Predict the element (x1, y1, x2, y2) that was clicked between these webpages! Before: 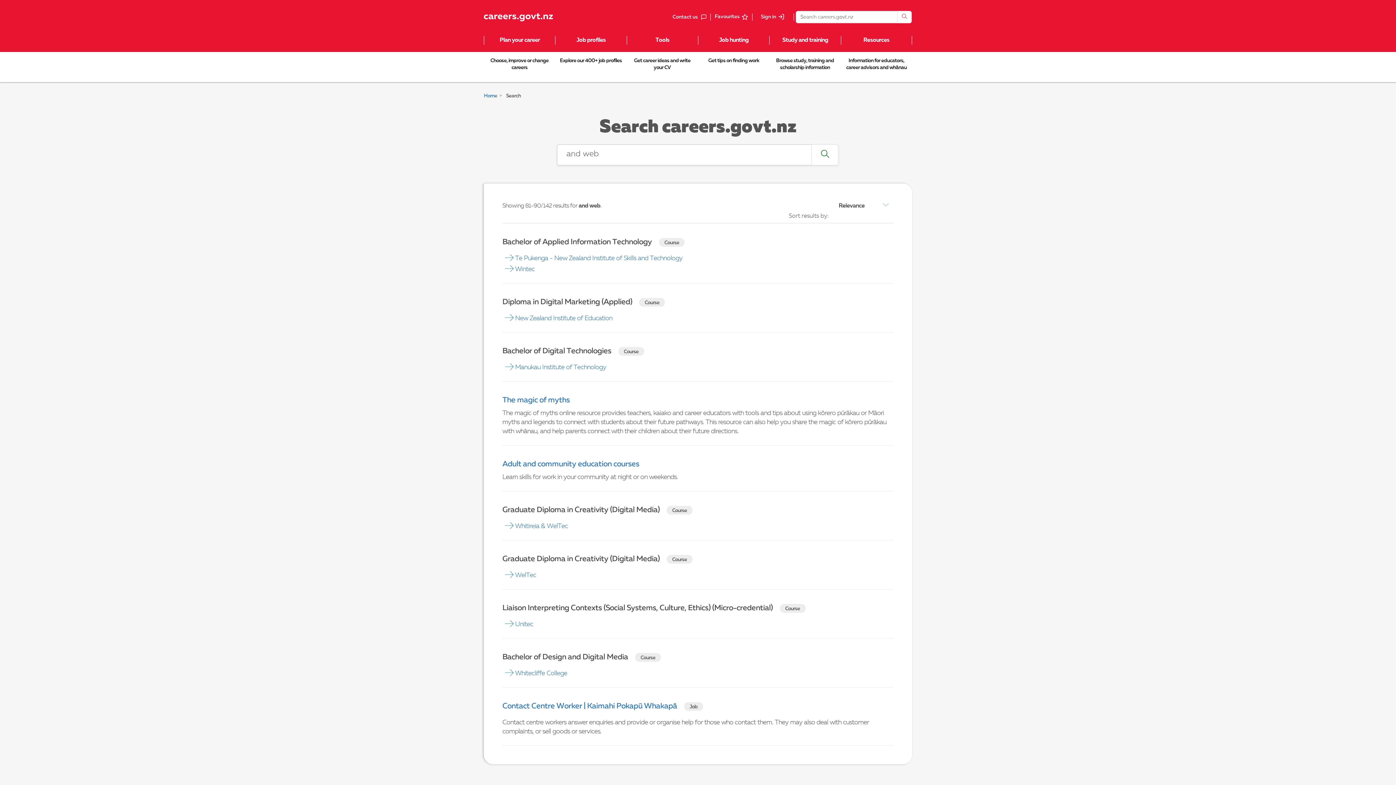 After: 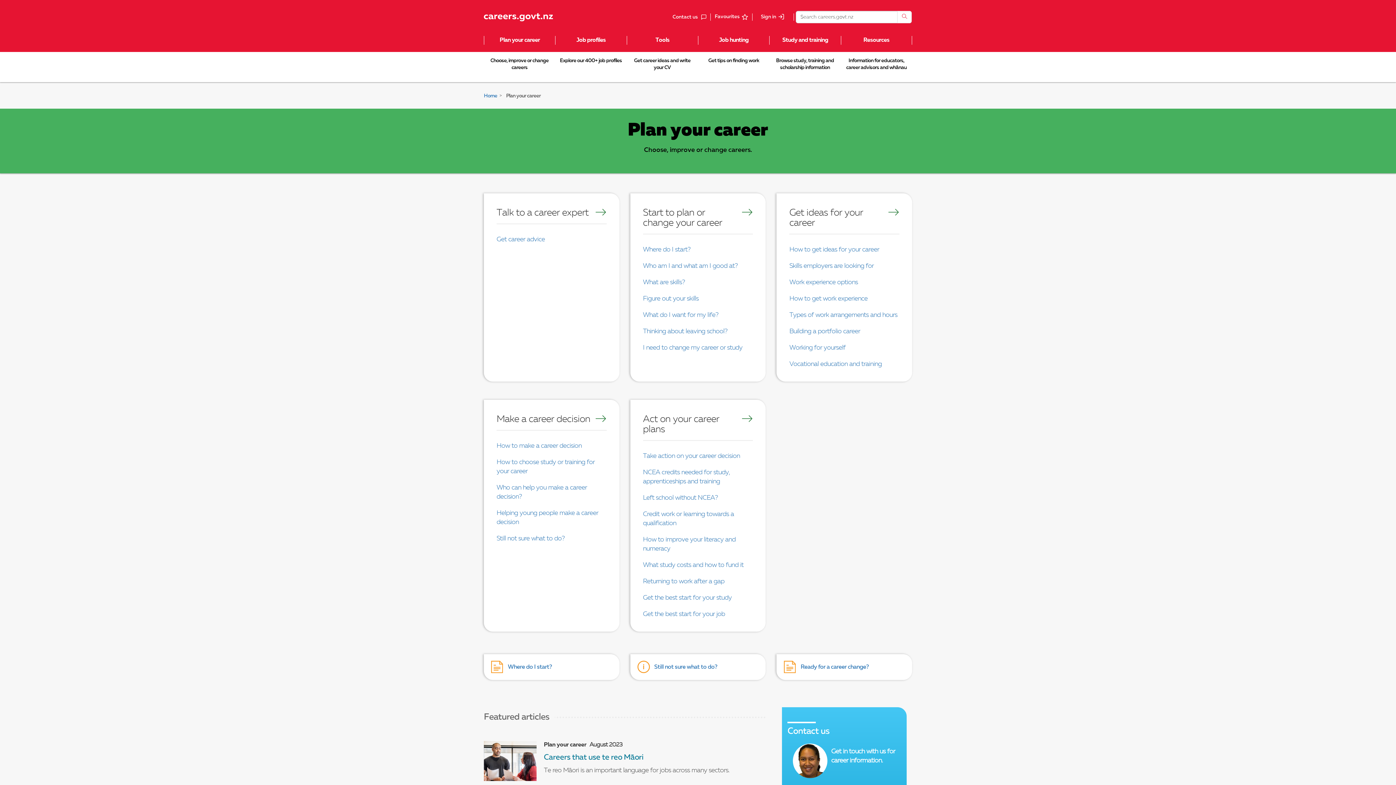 Action: bbox: (484, 36, 555, 44) label: Plan your career